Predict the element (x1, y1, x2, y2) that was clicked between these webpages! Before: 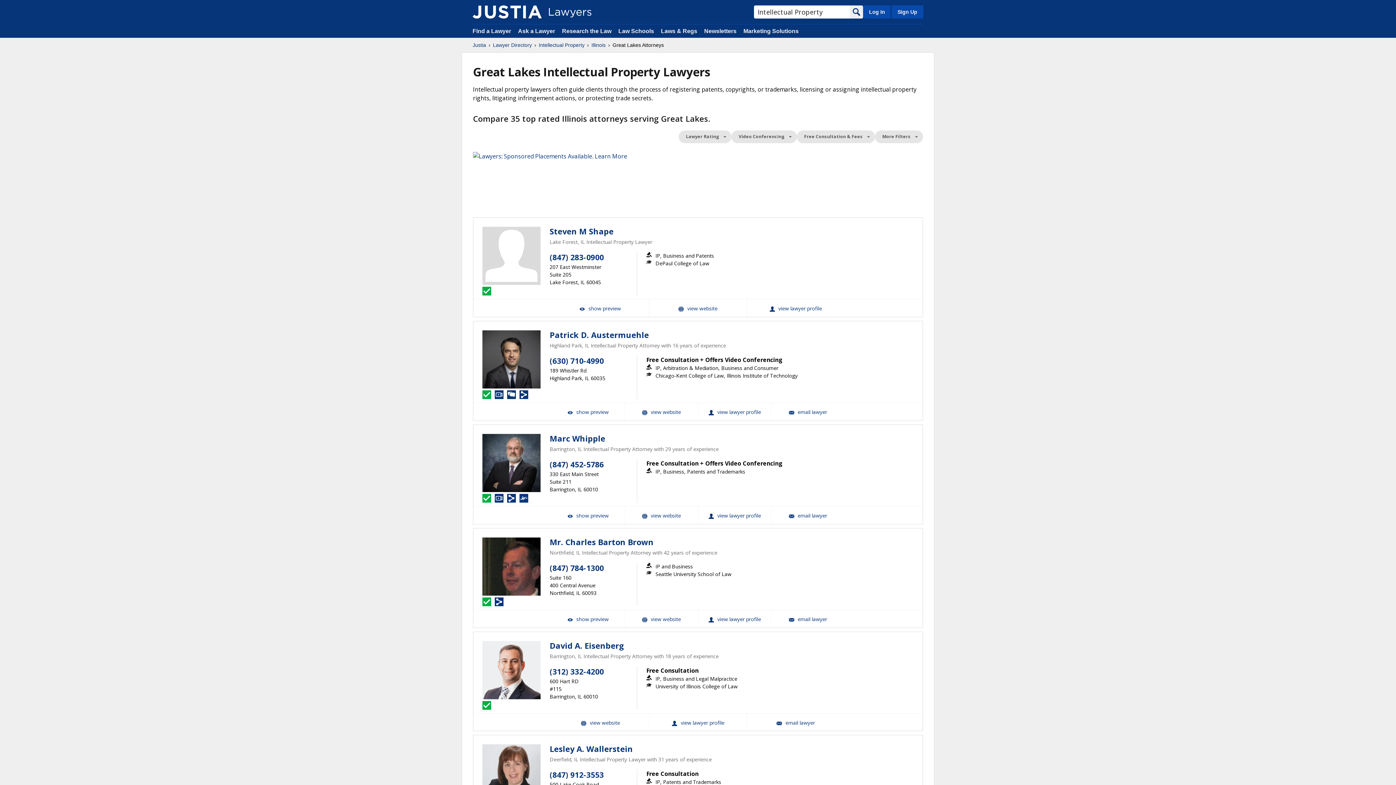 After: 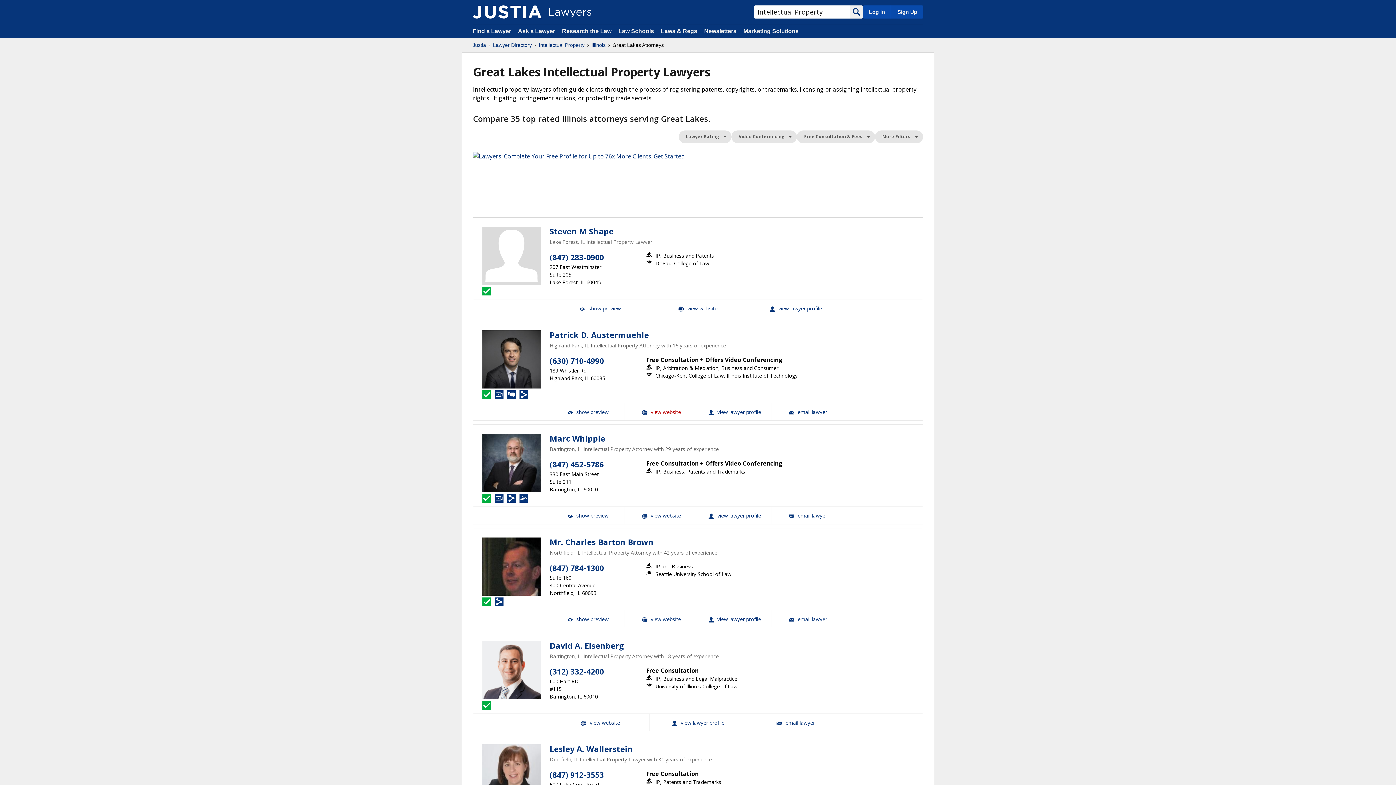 Action: label: Patrick D. Austermuehle Website bbox: (625, 403, 698, 420)